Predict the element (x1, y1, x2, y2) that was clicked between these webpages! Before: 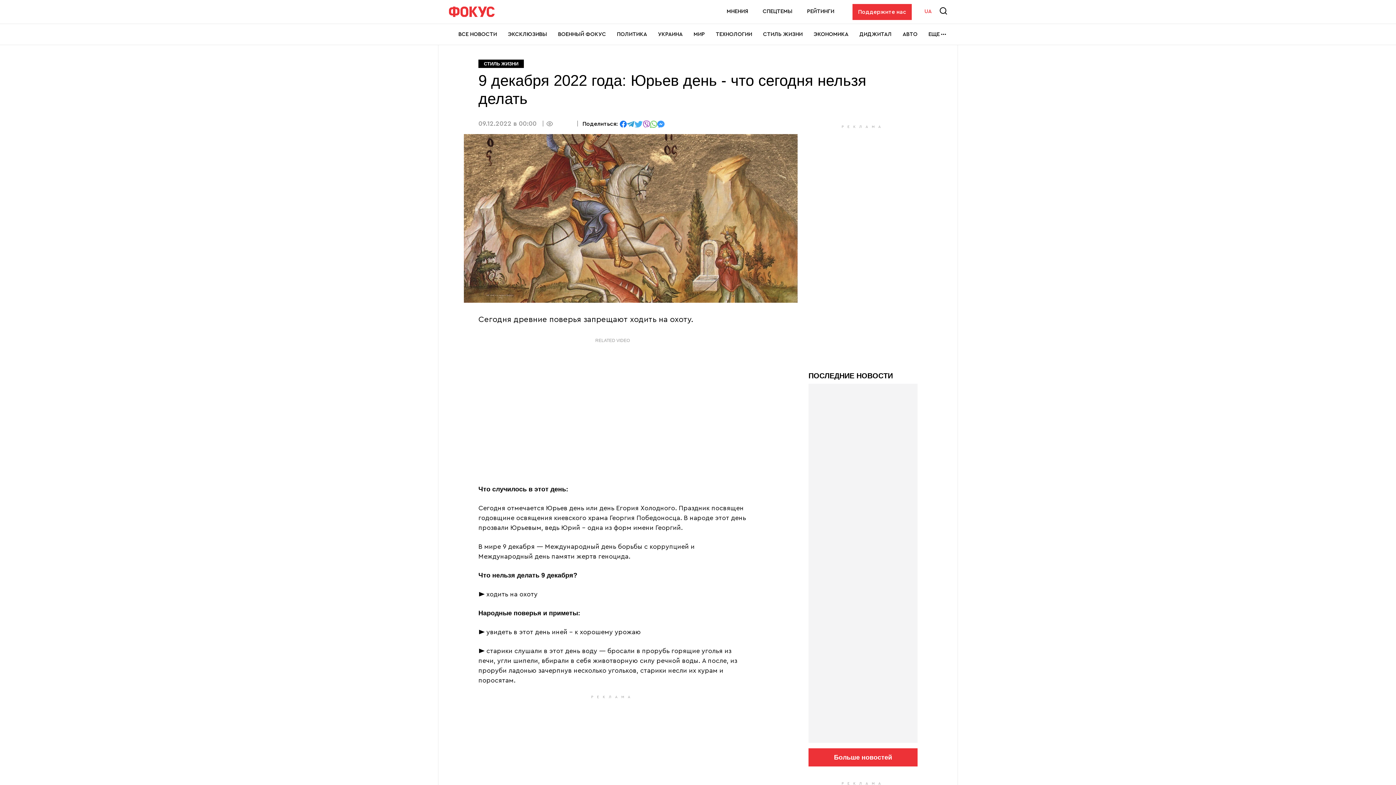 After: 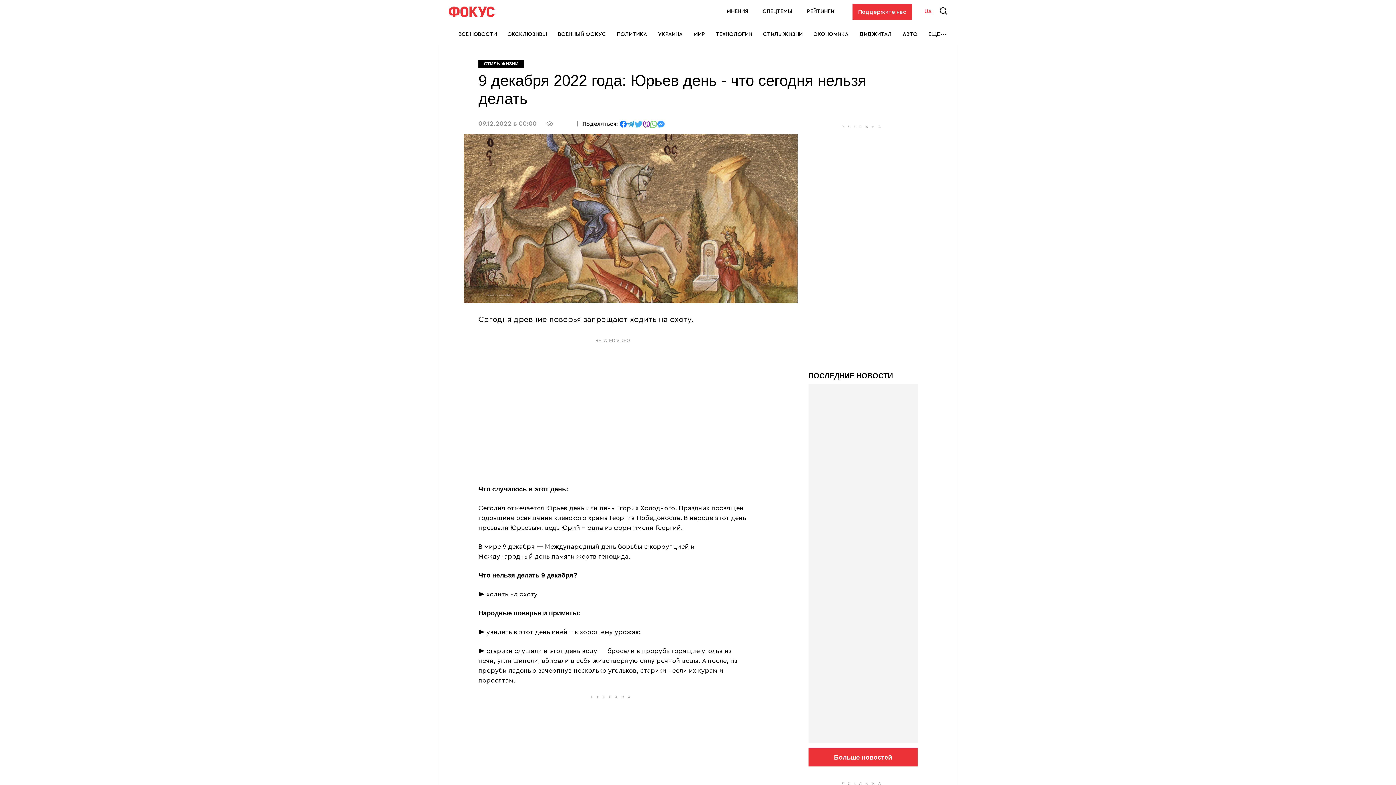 Action: bbox: (626, 120, 634, 126) label: отправить в Telegram